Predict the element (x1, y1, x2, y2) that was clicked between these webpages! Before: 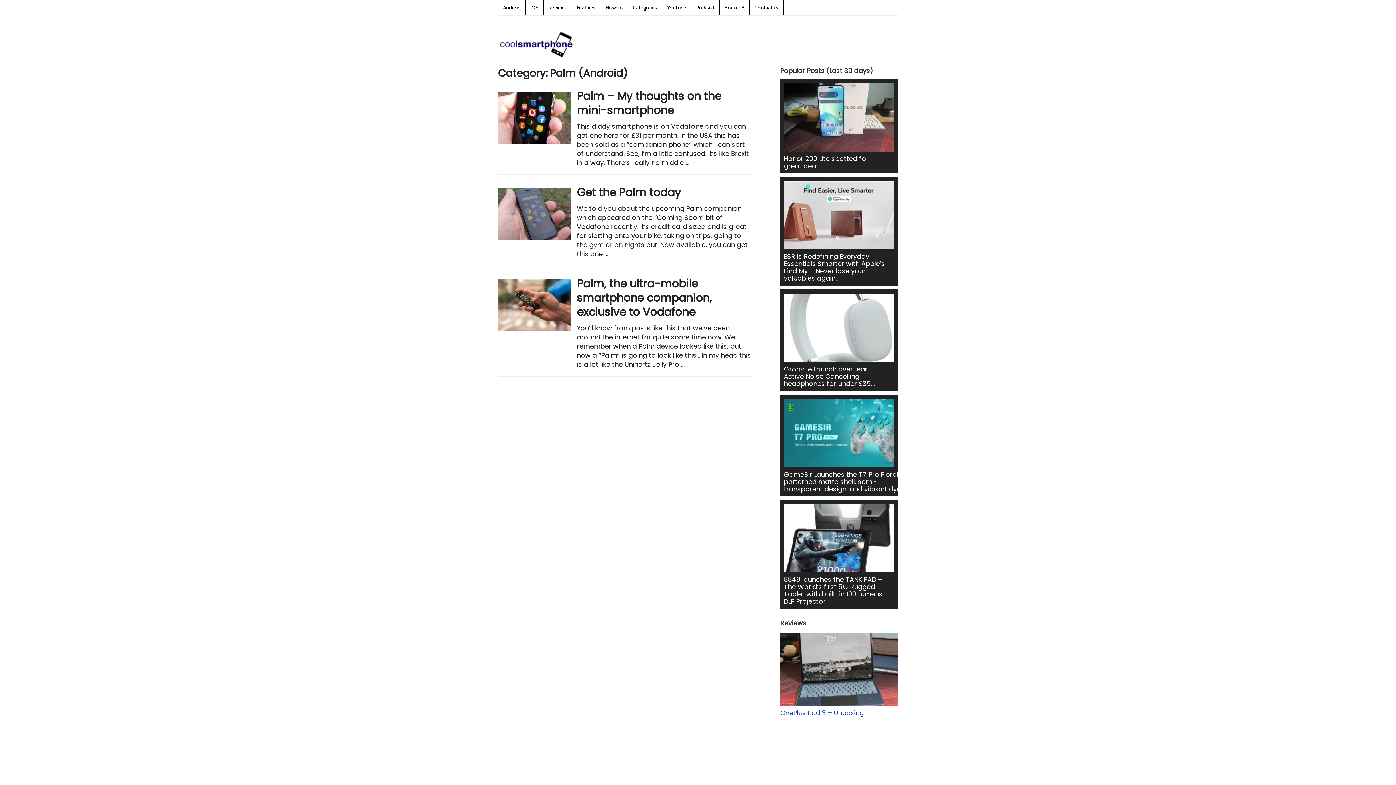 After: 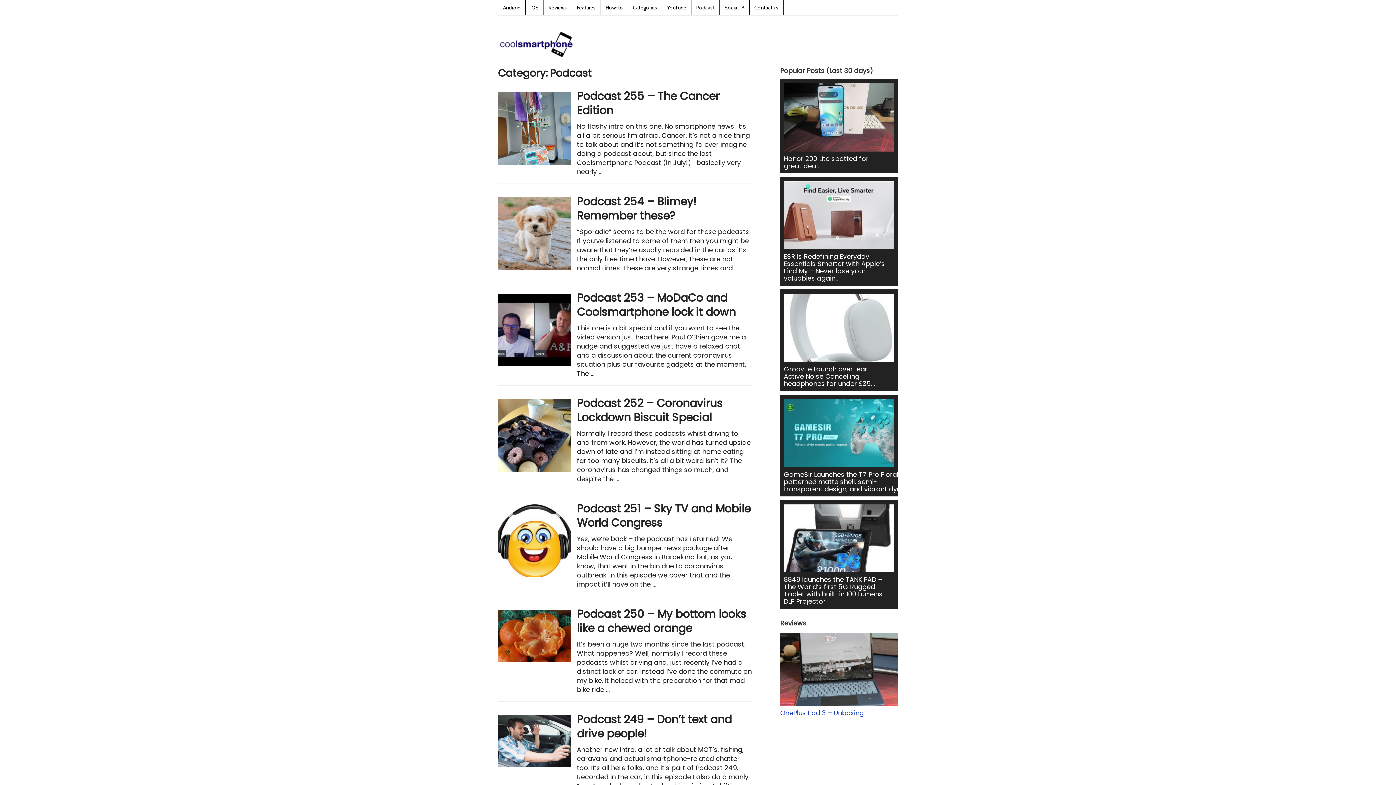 Action: label: Podcast bbox: (691, 0, 720, 15)